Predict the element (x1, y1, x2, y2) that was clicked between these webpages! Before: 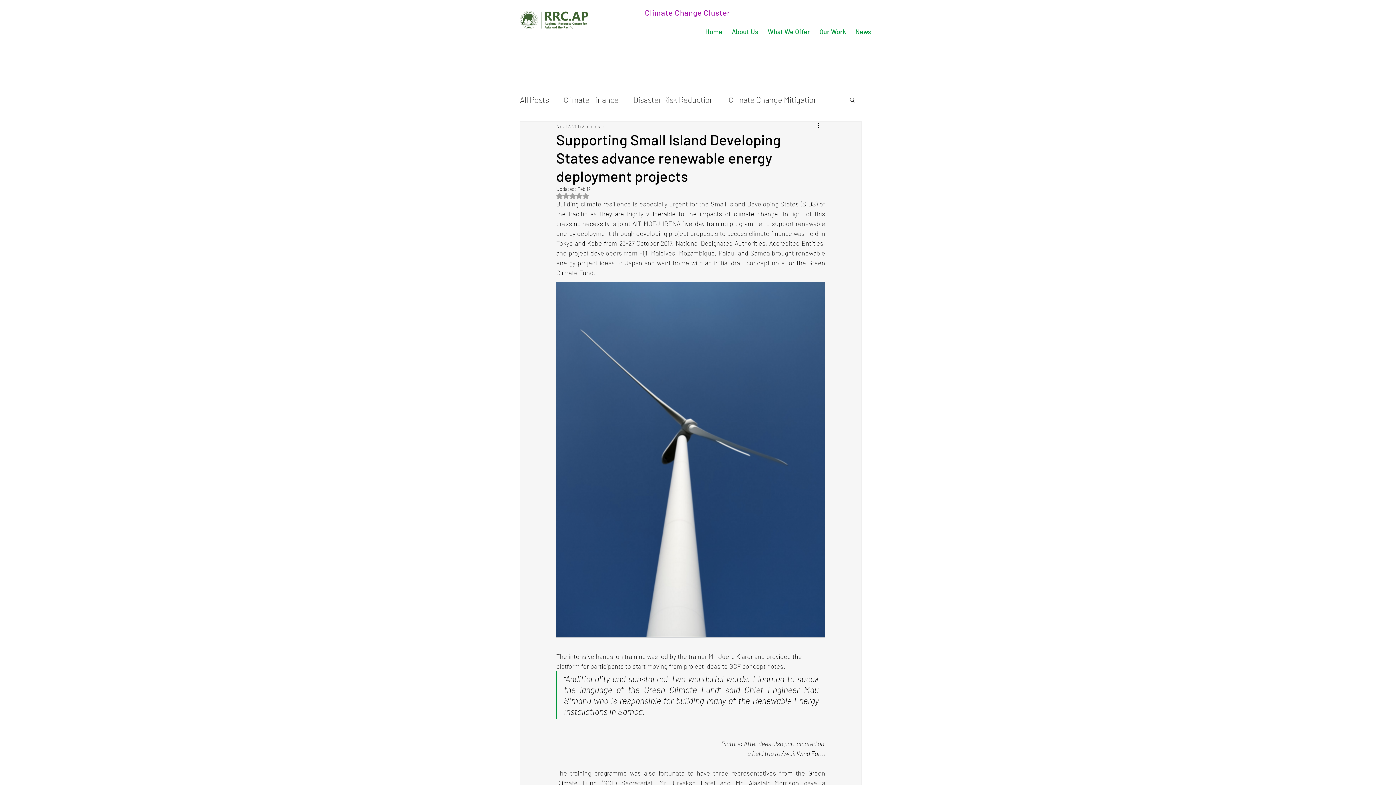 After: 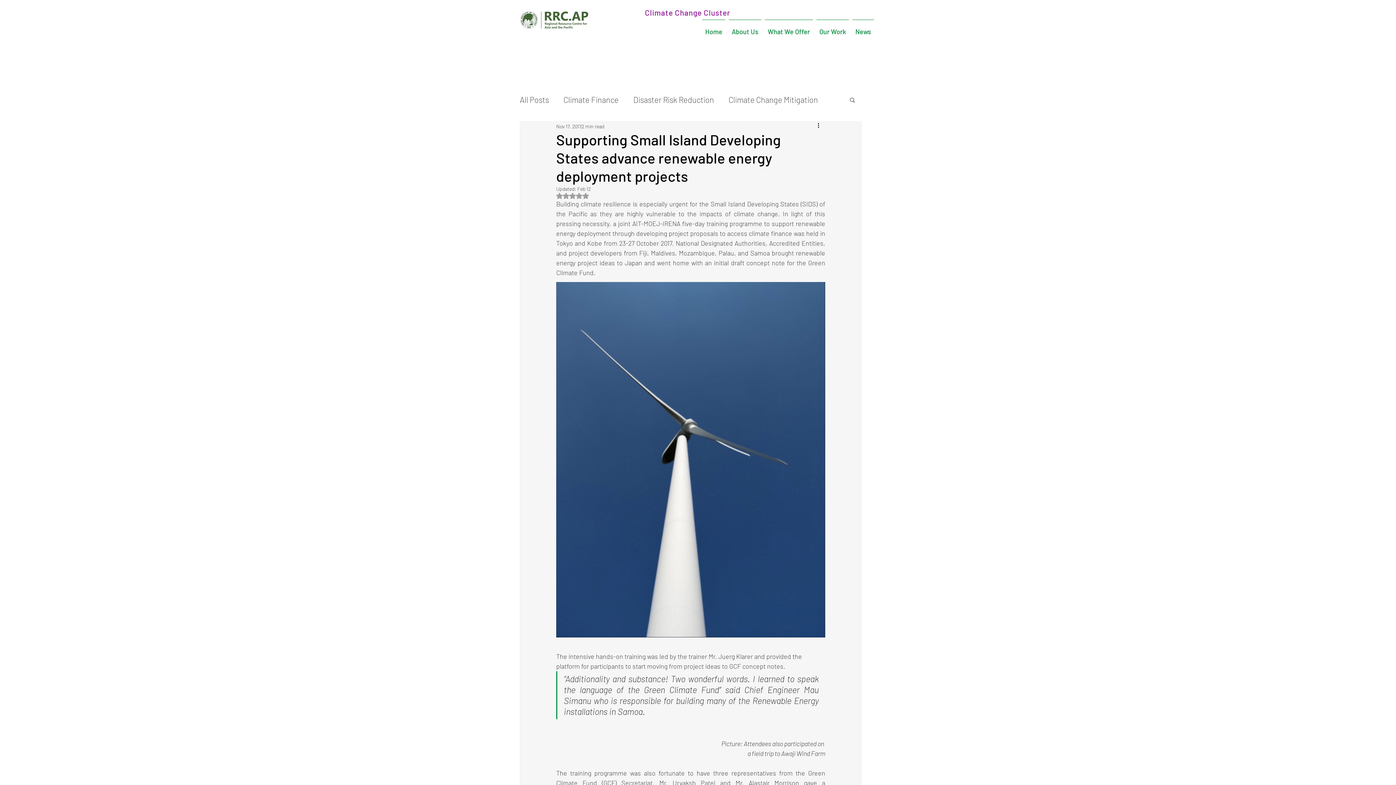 Action: bbox: (520, 10, 588, 28)